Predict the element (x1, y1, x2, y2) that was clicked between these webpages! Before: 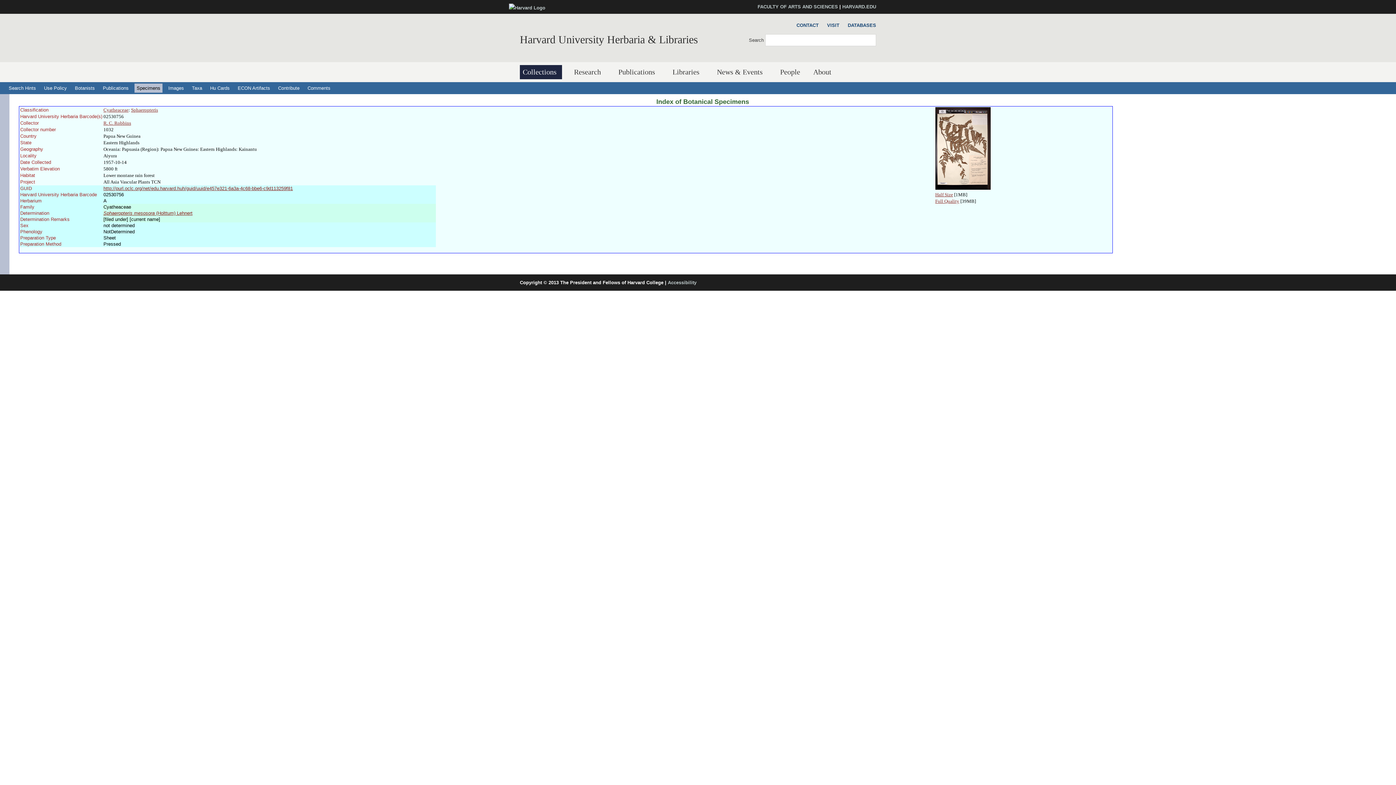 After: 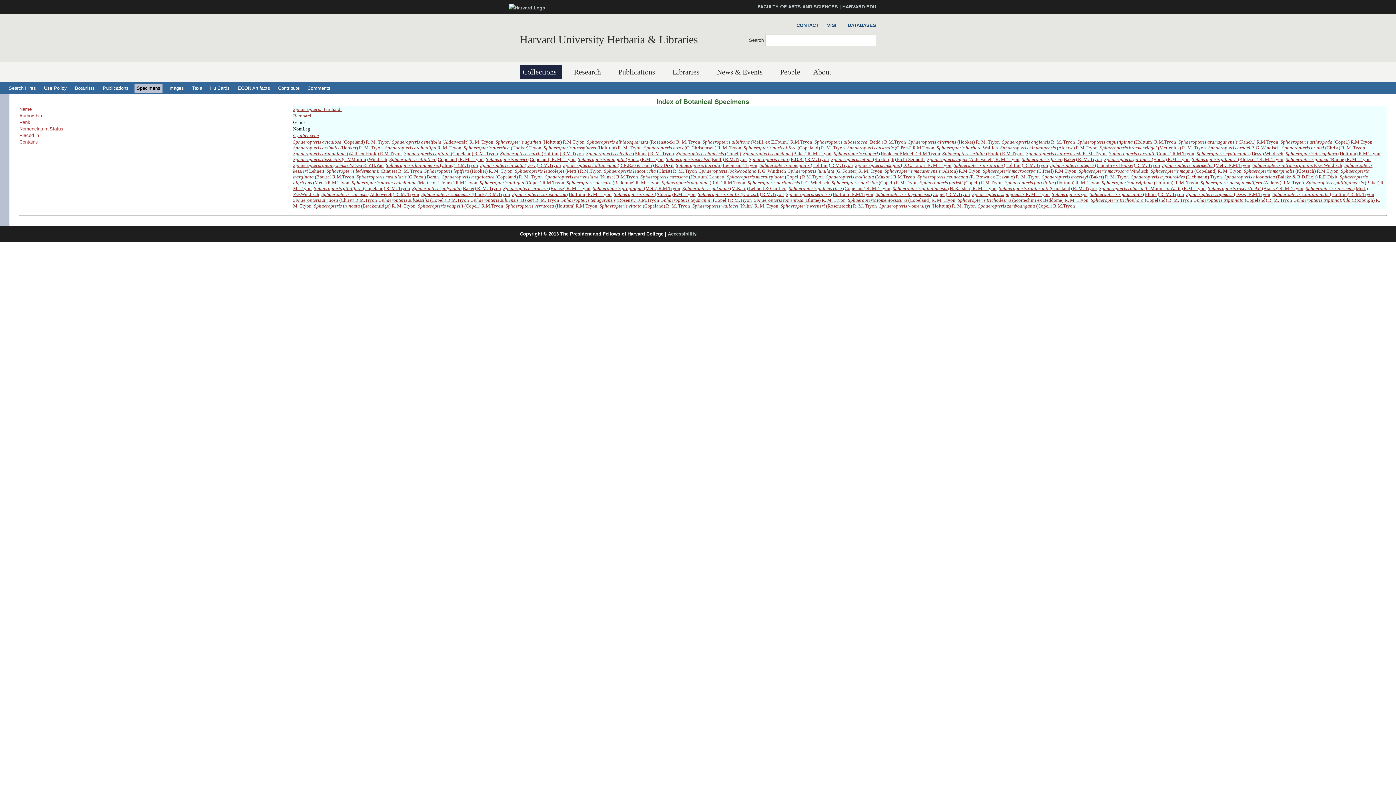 Action: bbox: (131, 107, 158, 112) label: Sphaeropteris